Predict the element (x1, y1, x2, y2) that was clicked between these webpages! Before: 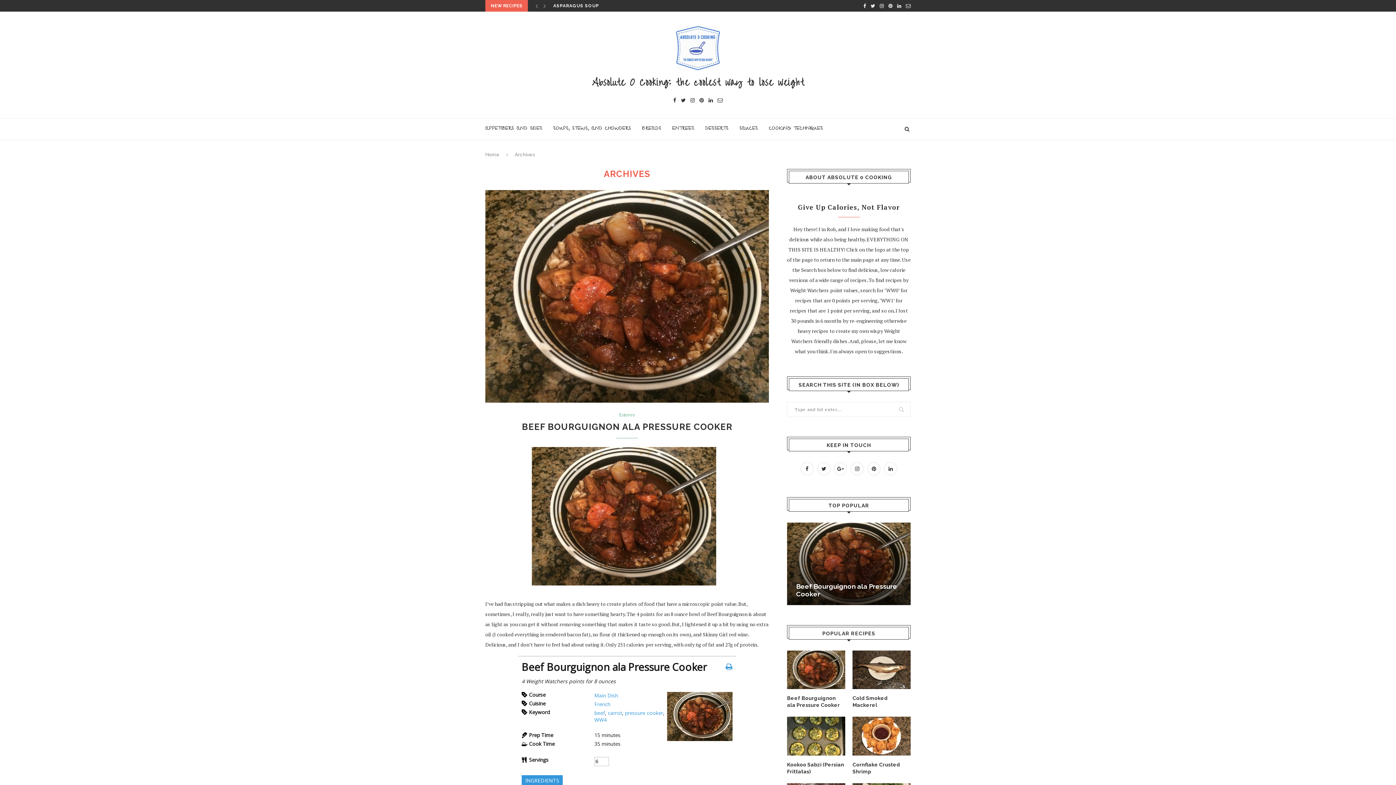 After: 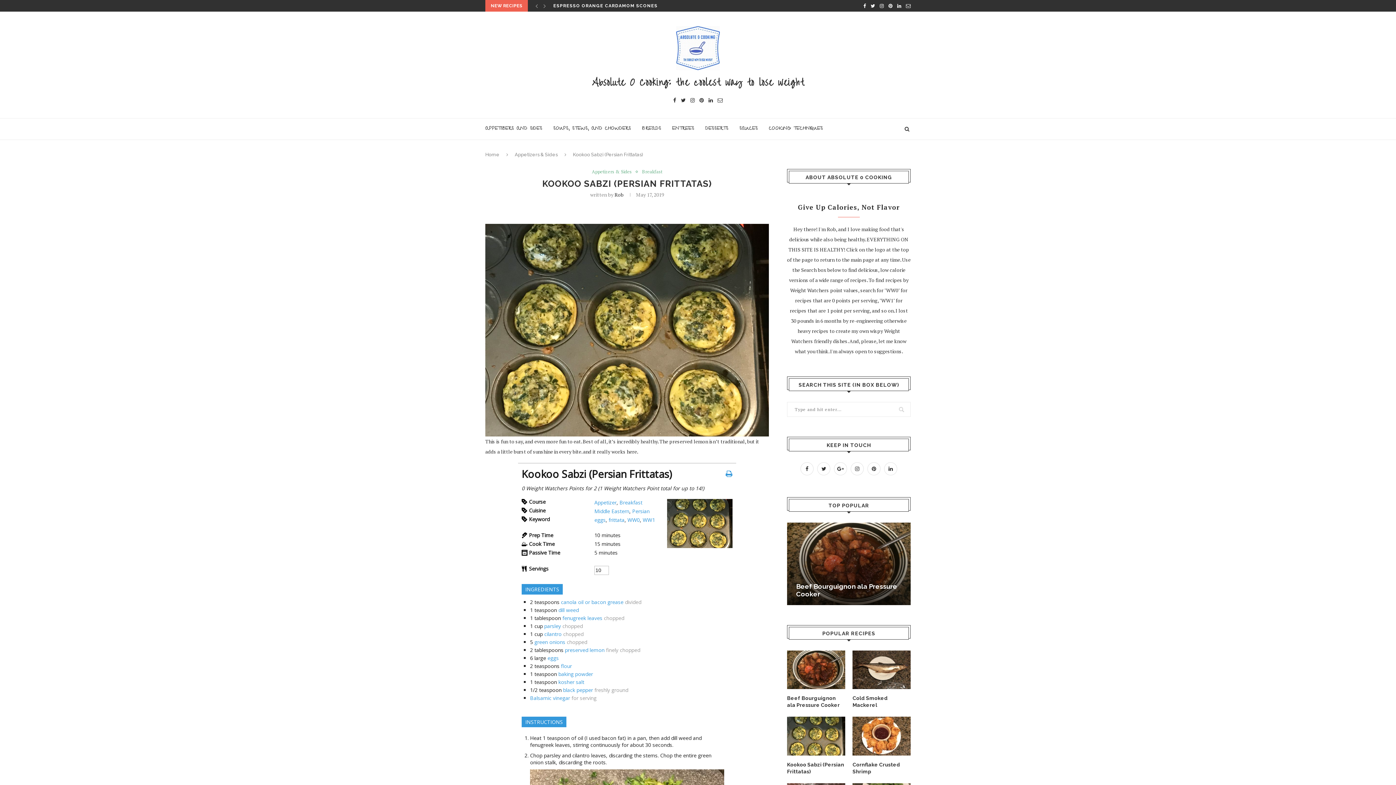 Action: label: Kookoo Sabzi (Persian Frittatas) bbox: (787, 761, 845, 775)